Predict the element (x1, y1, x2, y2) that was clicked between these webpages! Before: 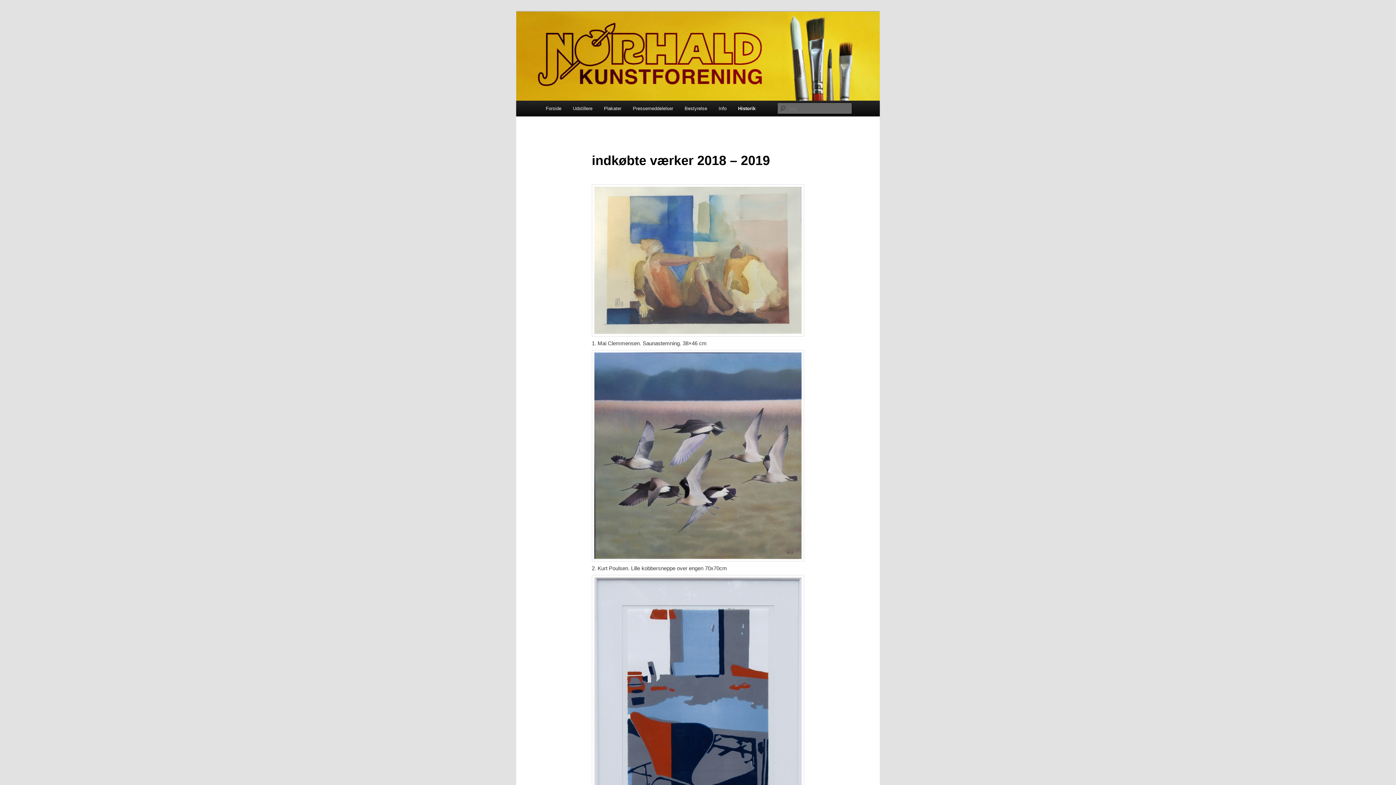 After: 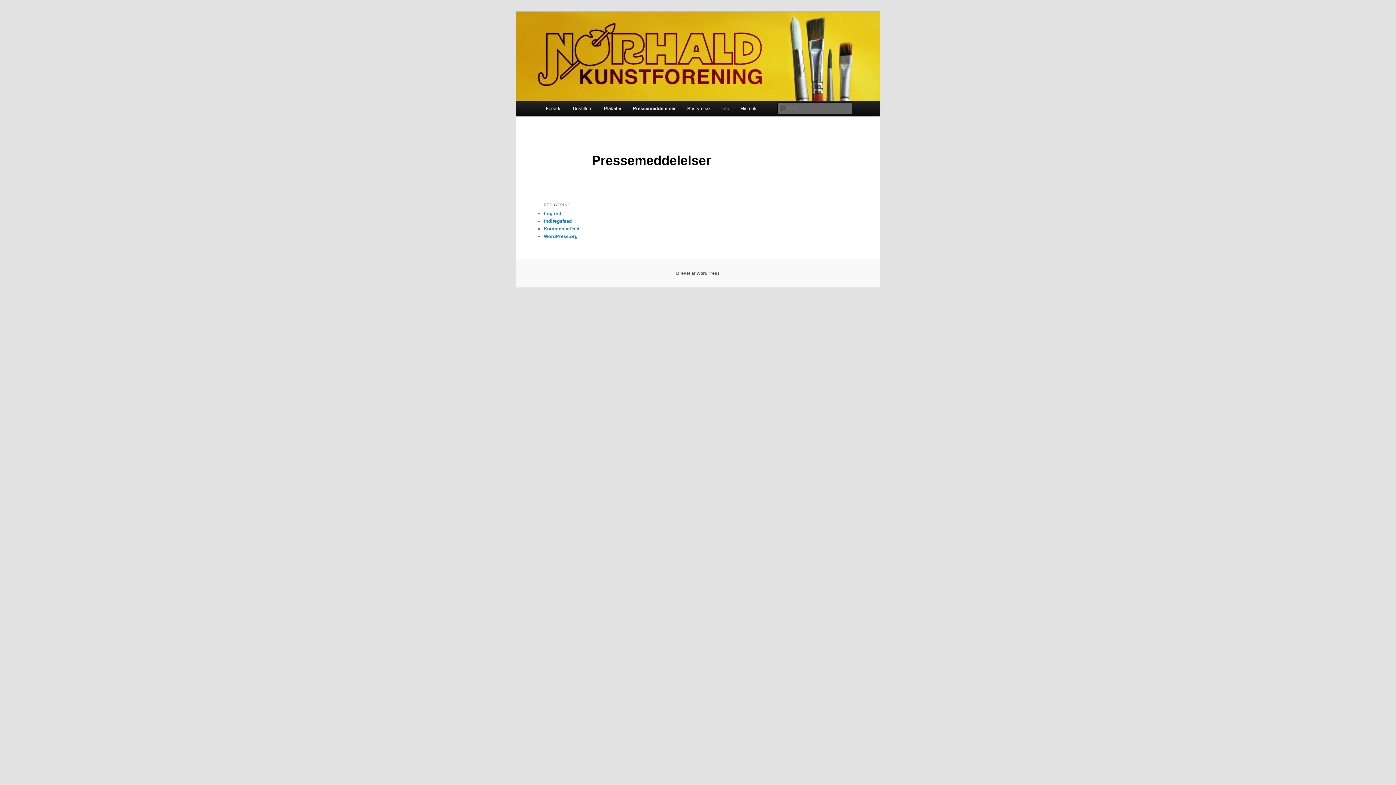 Action: bbox: (627, 100, 679, 116) label: Pressemeddelelser